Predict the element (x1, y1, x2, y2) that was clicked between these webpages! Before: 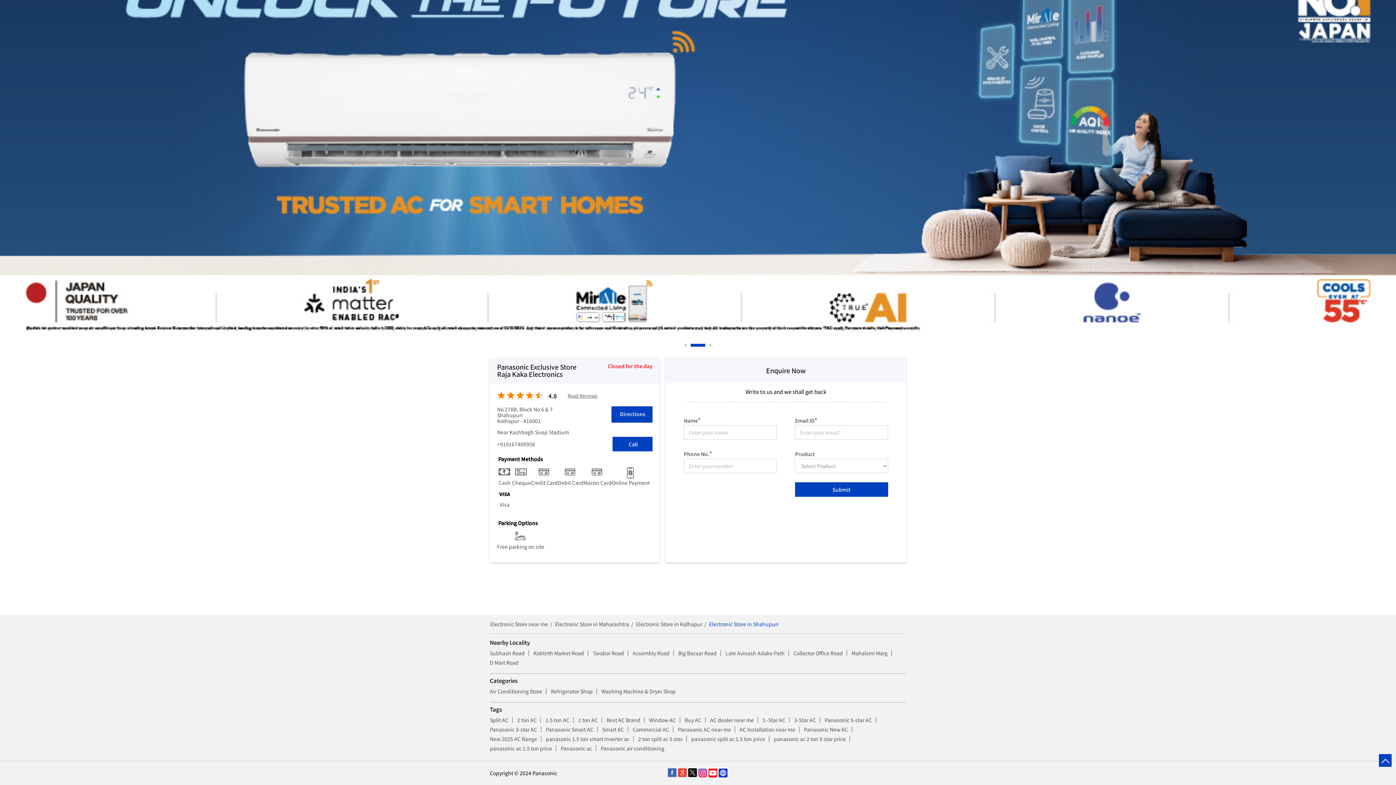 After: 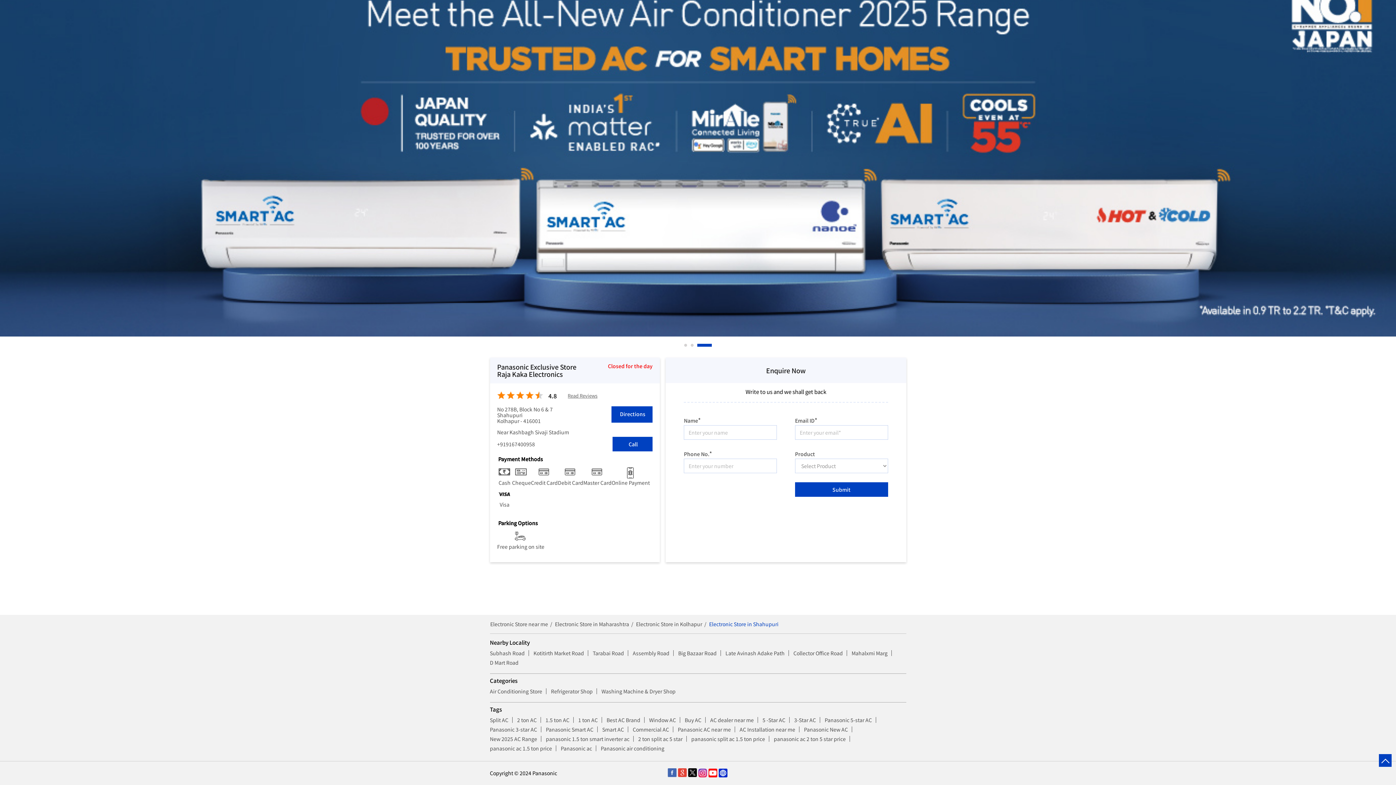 Action: bbox: (612, 437, 652, 451) label:  Call